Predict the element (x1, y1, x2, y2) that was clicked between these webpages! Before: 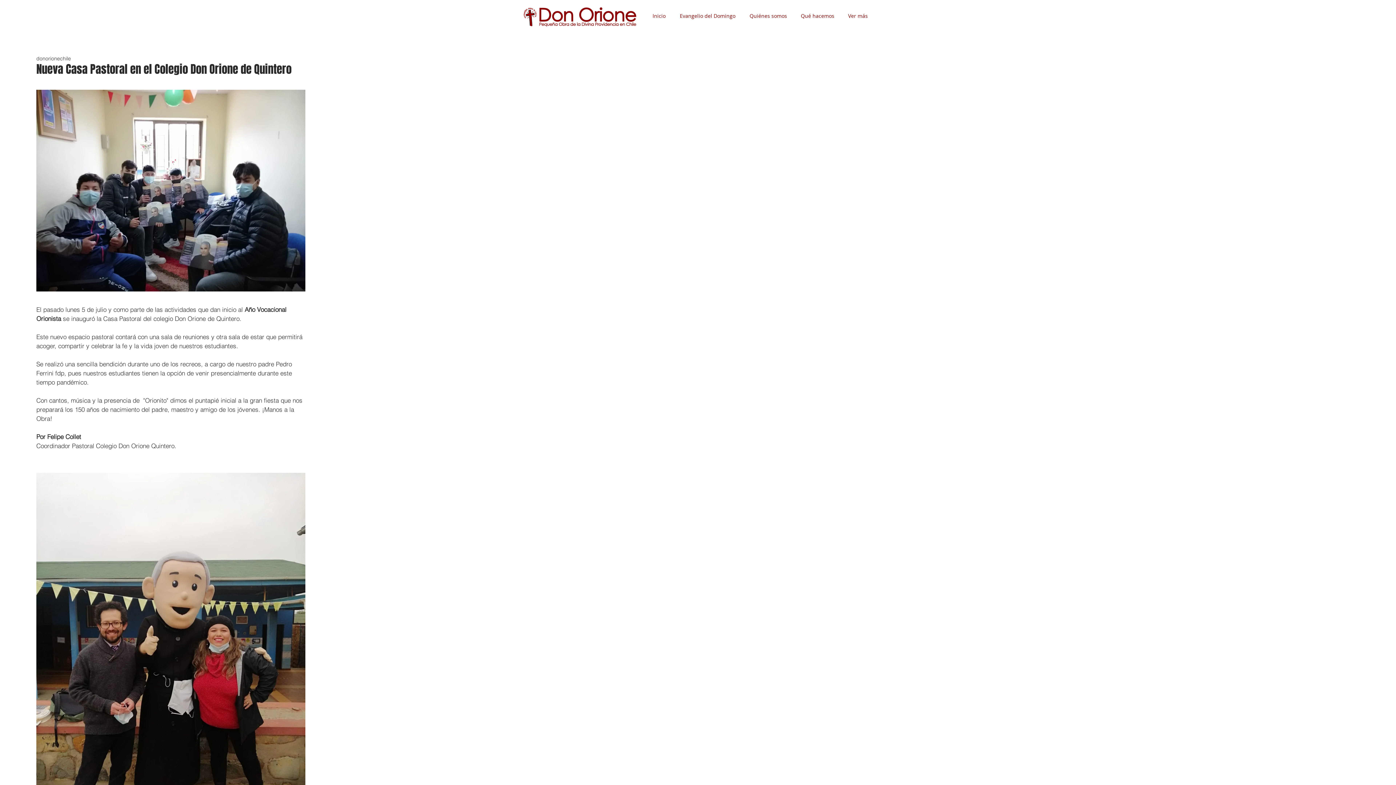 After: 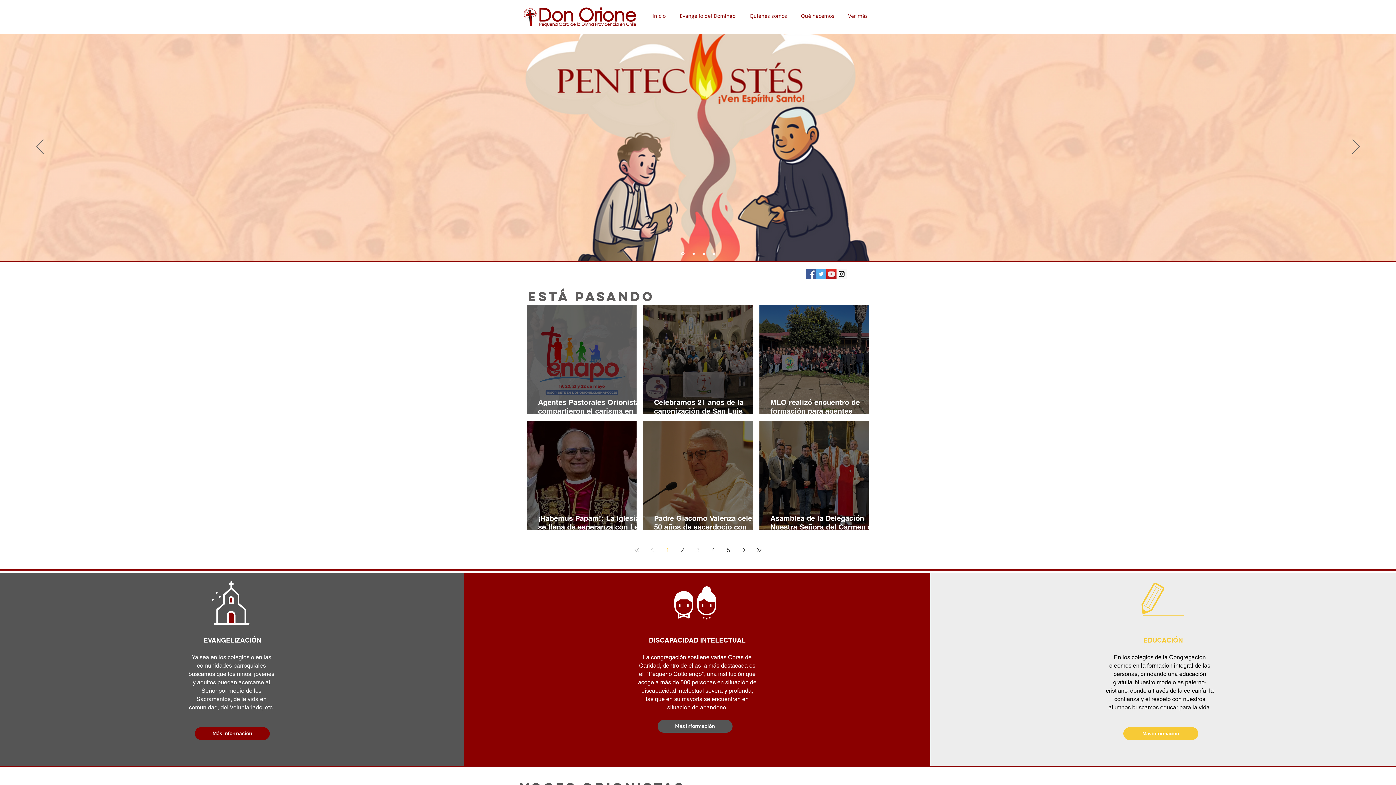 Action: label: Inicio bbox: (647, 11, 674, 20)